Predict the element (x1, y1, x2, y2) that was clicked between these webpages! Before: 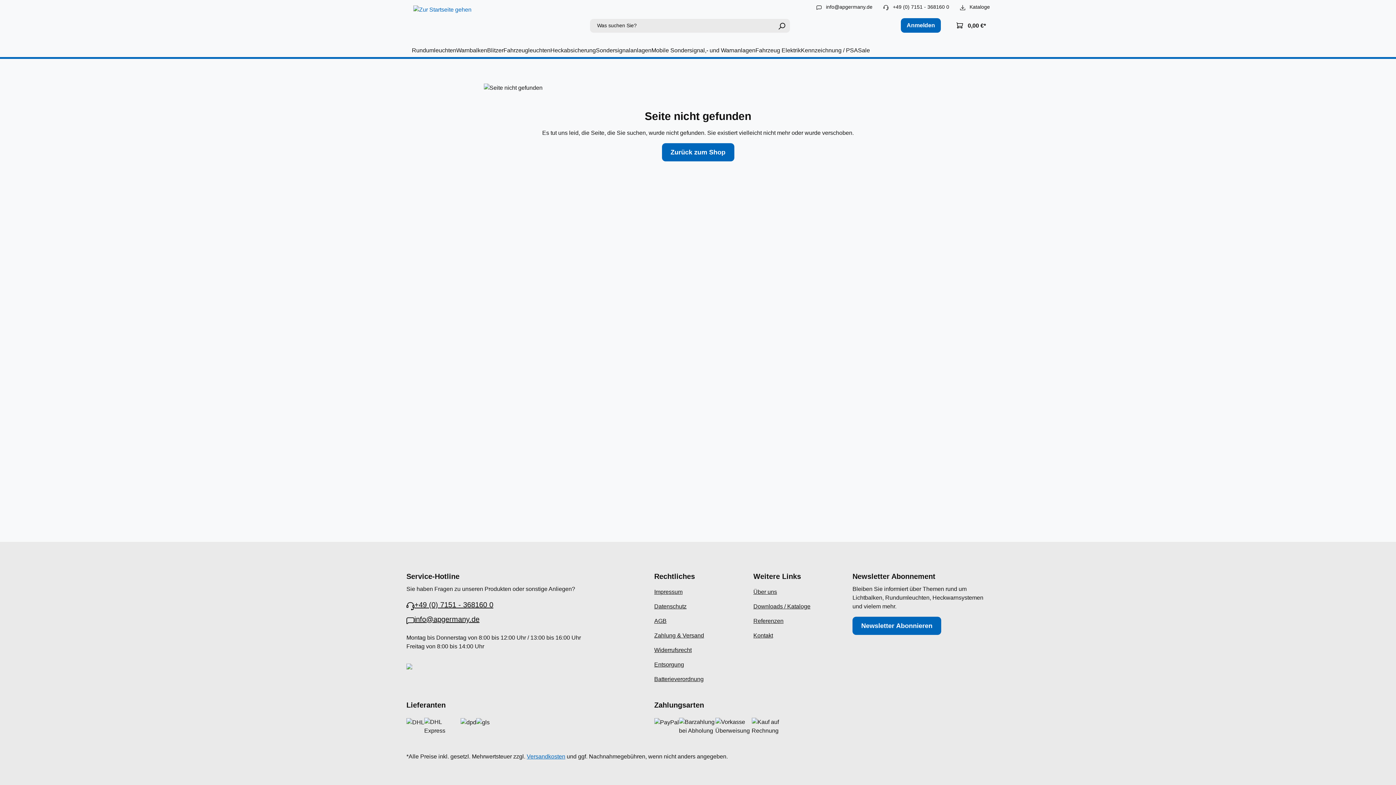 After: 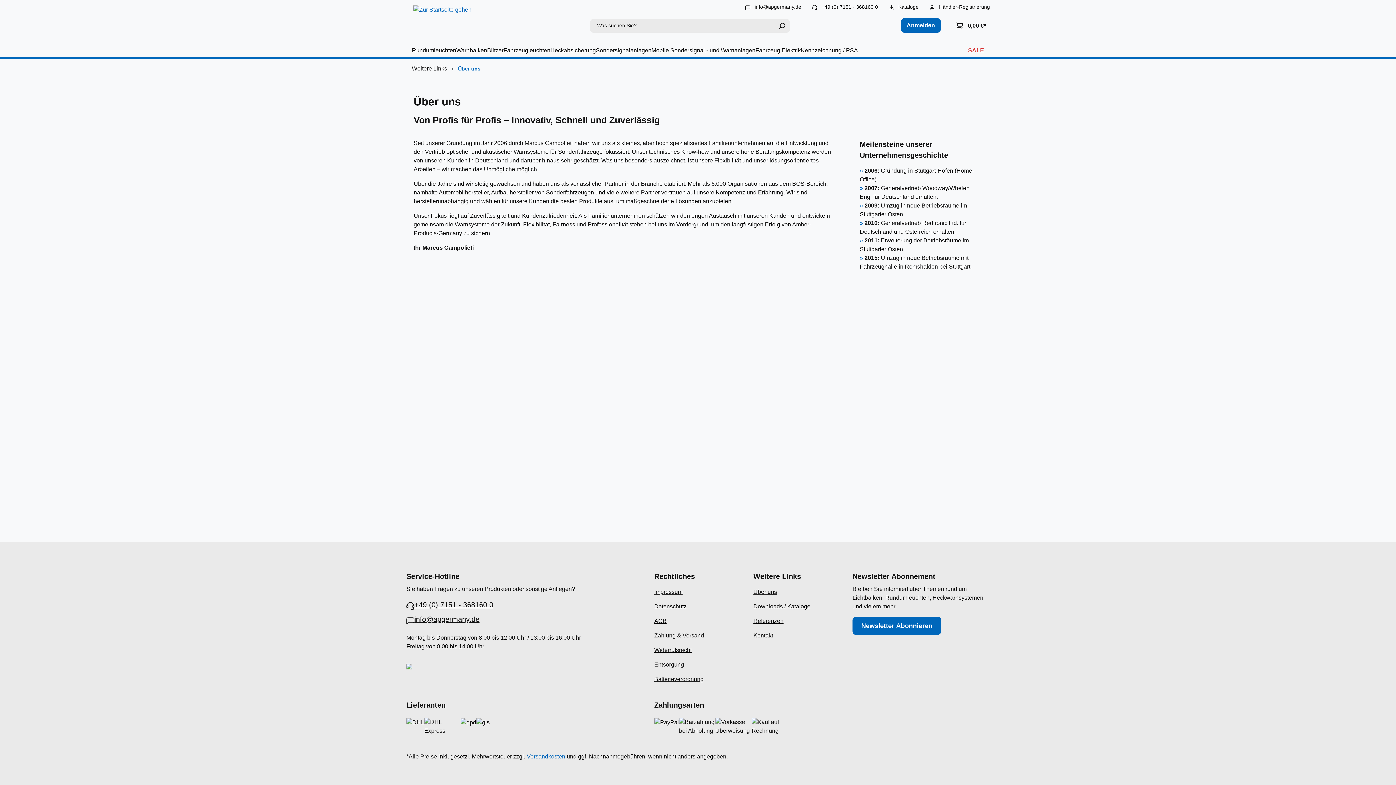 Action: bbox: (753, 589, 777, 595) label: Über uns